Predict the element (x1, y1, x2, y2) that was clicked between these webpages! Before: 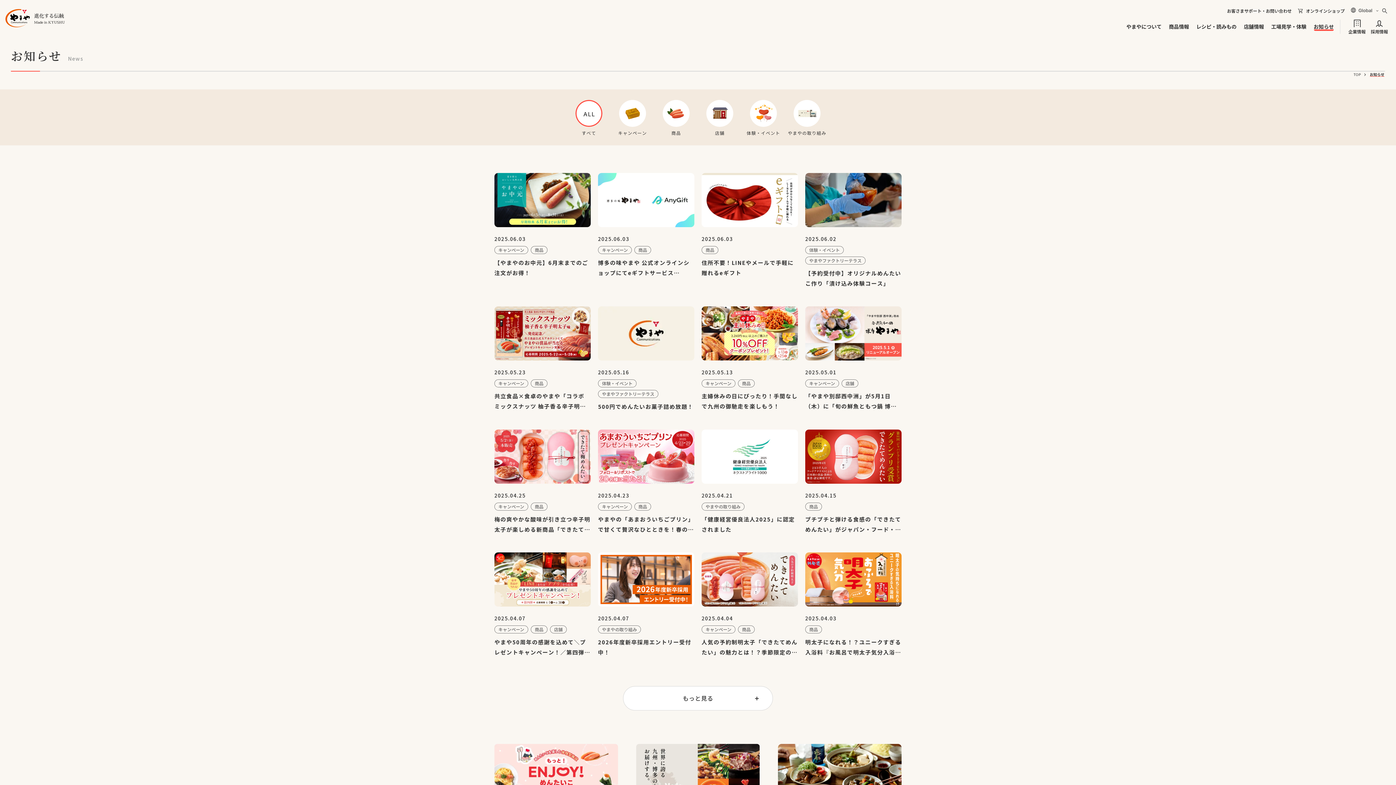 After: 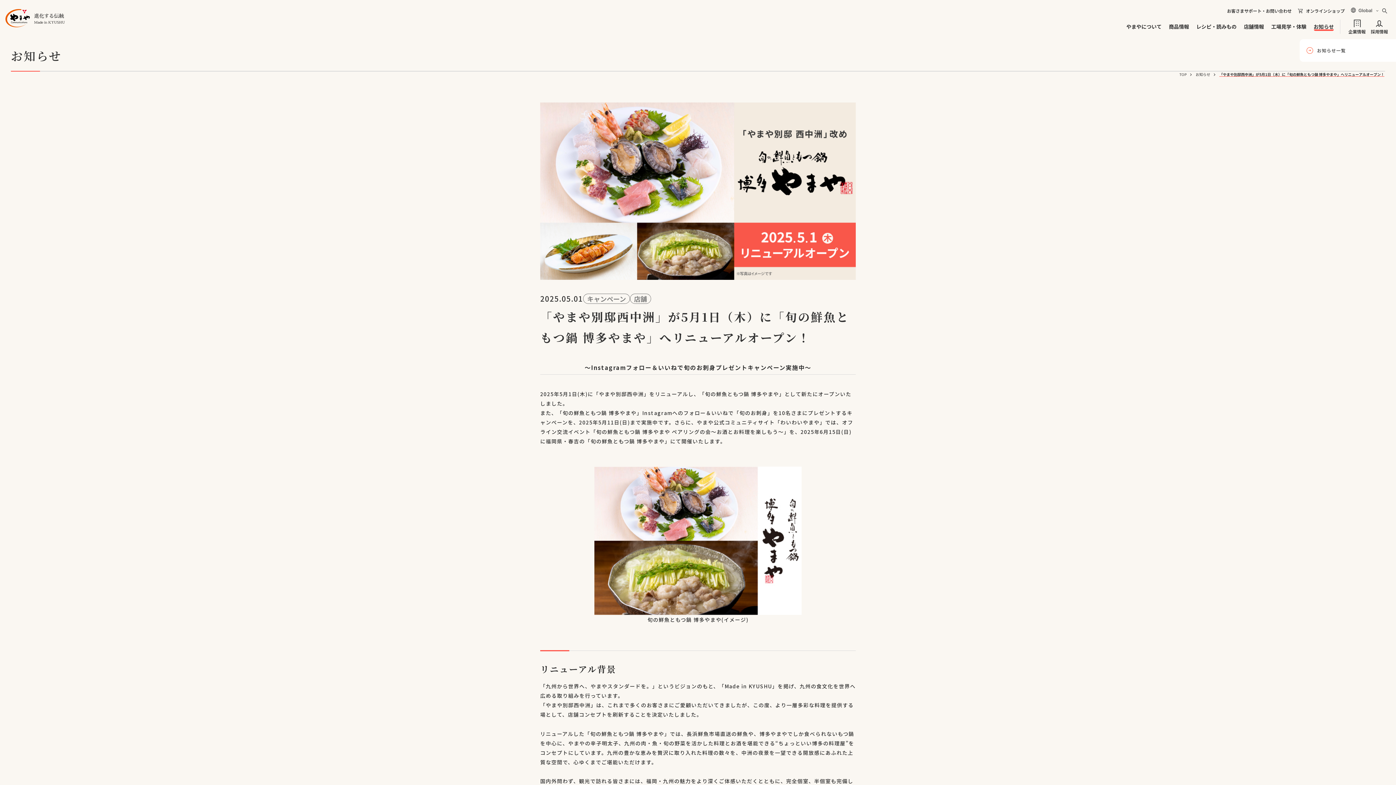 Action: bbox: (805, 306, 901, 411) label: 2025.05.01

キャンペーン

店舗

「やまや別邸西中洲」が5月1日（木）に「旬の鮮魚ともつ鍋 博多やまや」へリニューアルオープン！